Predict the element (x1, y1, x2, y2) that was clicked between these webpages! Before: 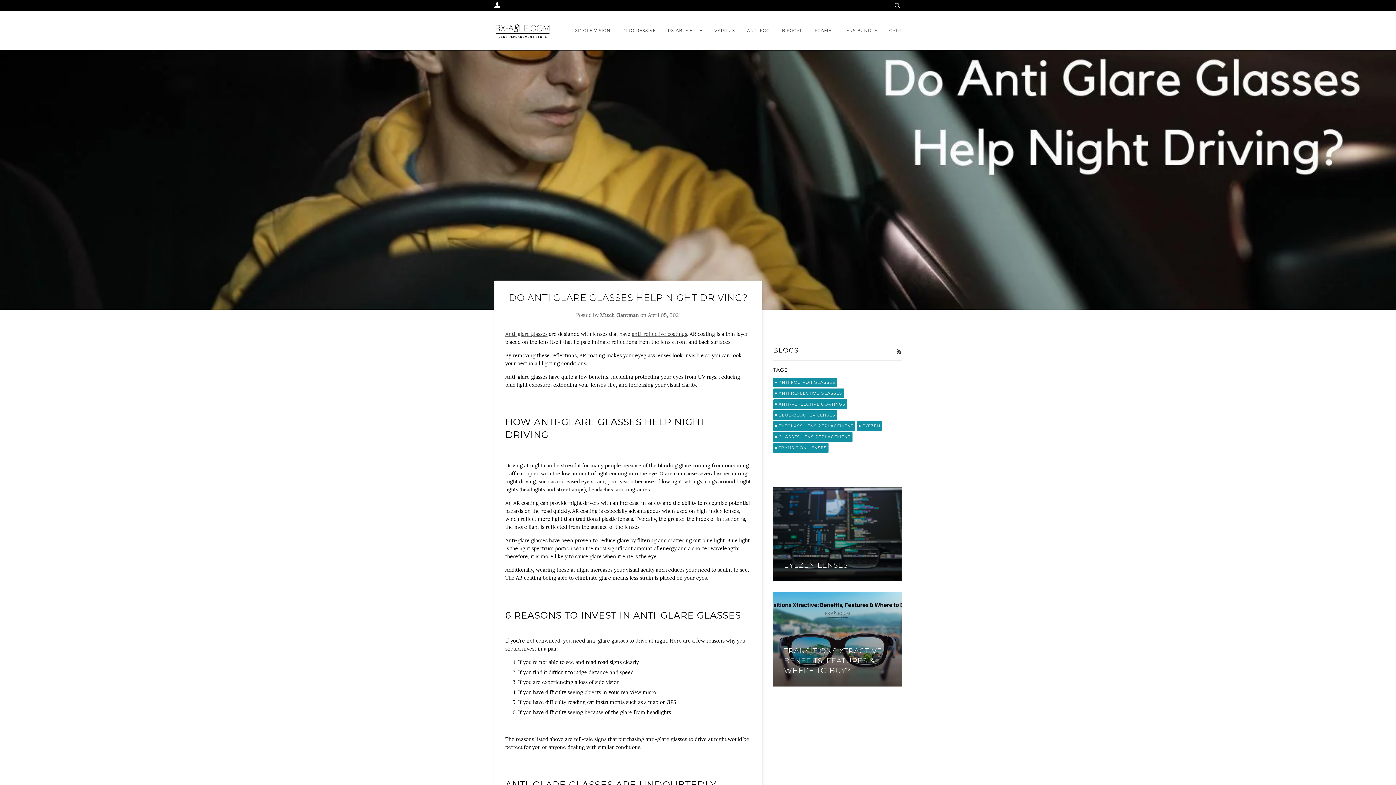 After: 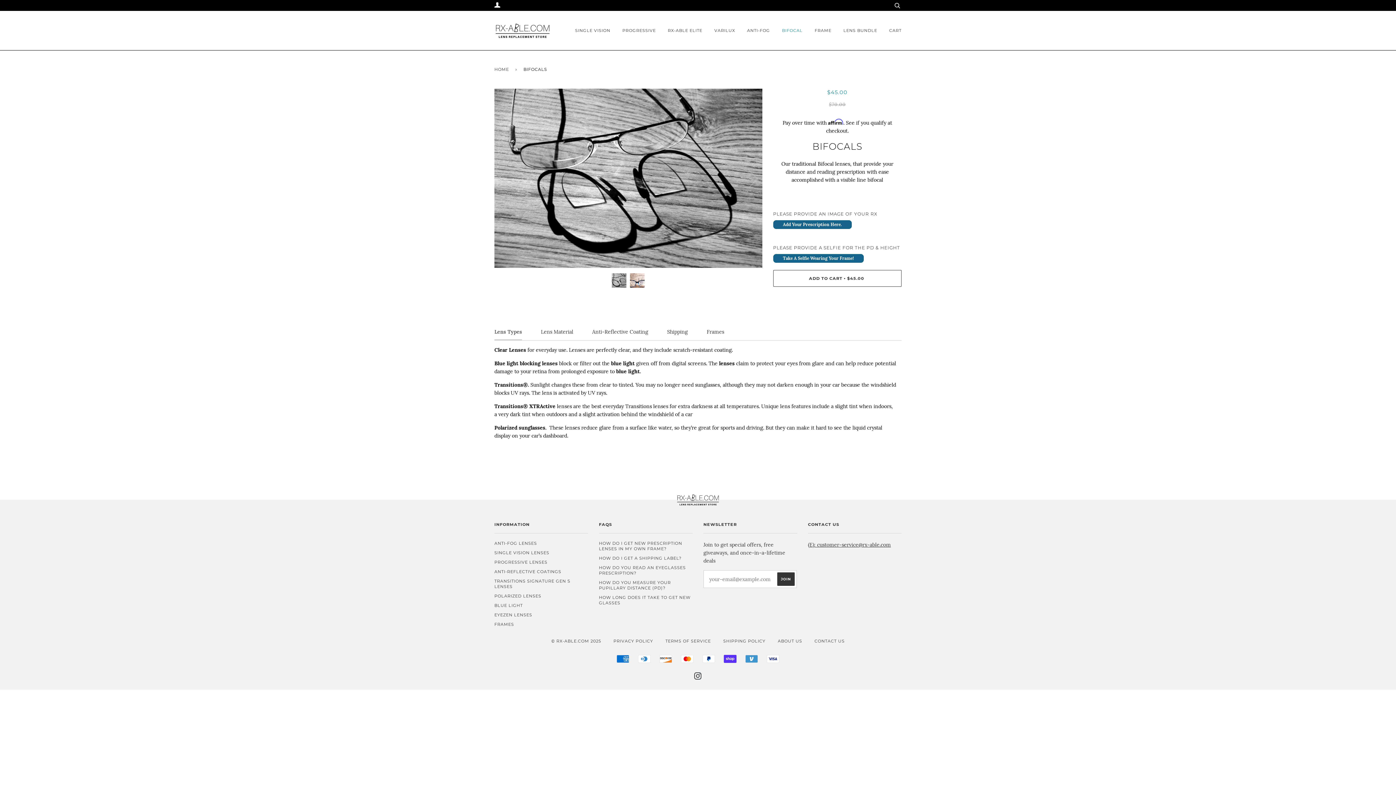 Action: bbox: (771, 20, 802, 40) label: BIFOCAL